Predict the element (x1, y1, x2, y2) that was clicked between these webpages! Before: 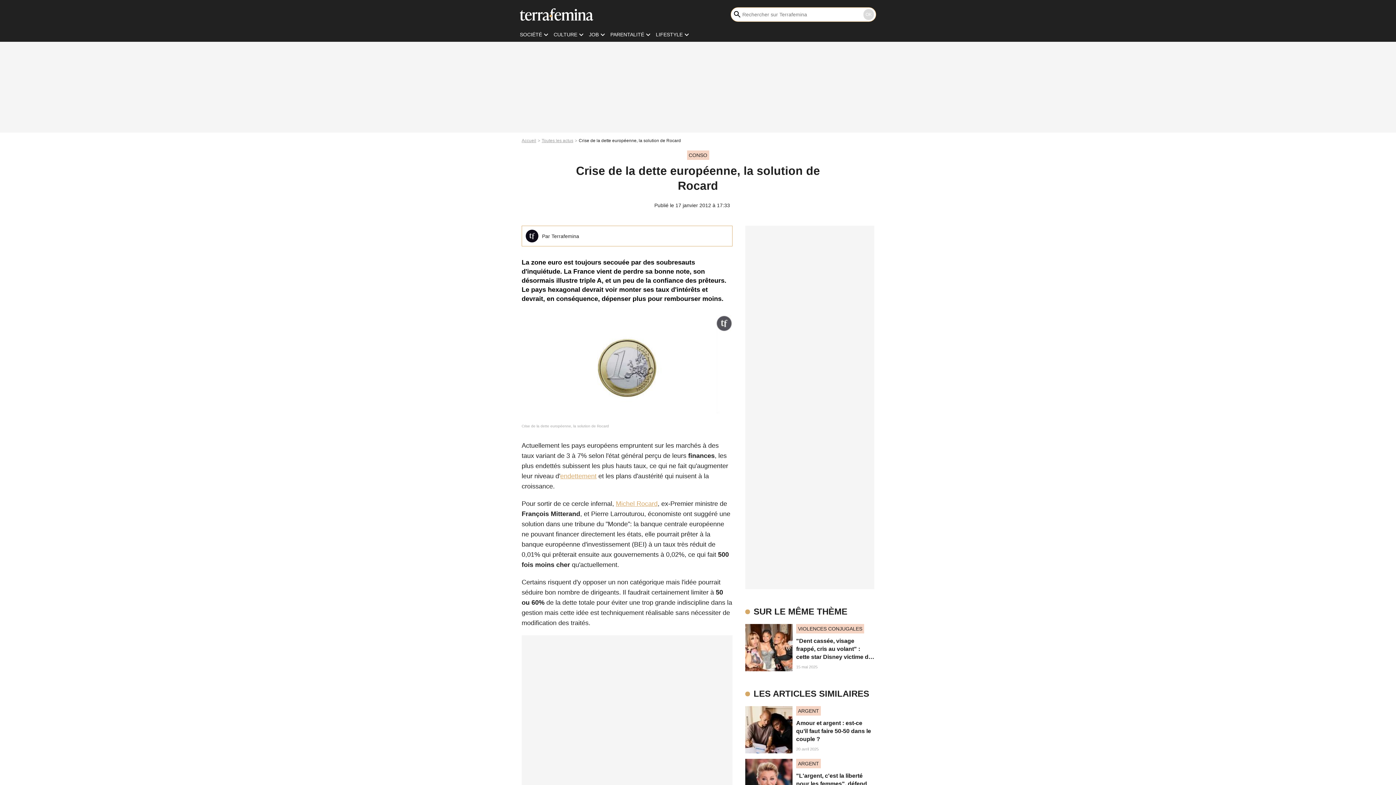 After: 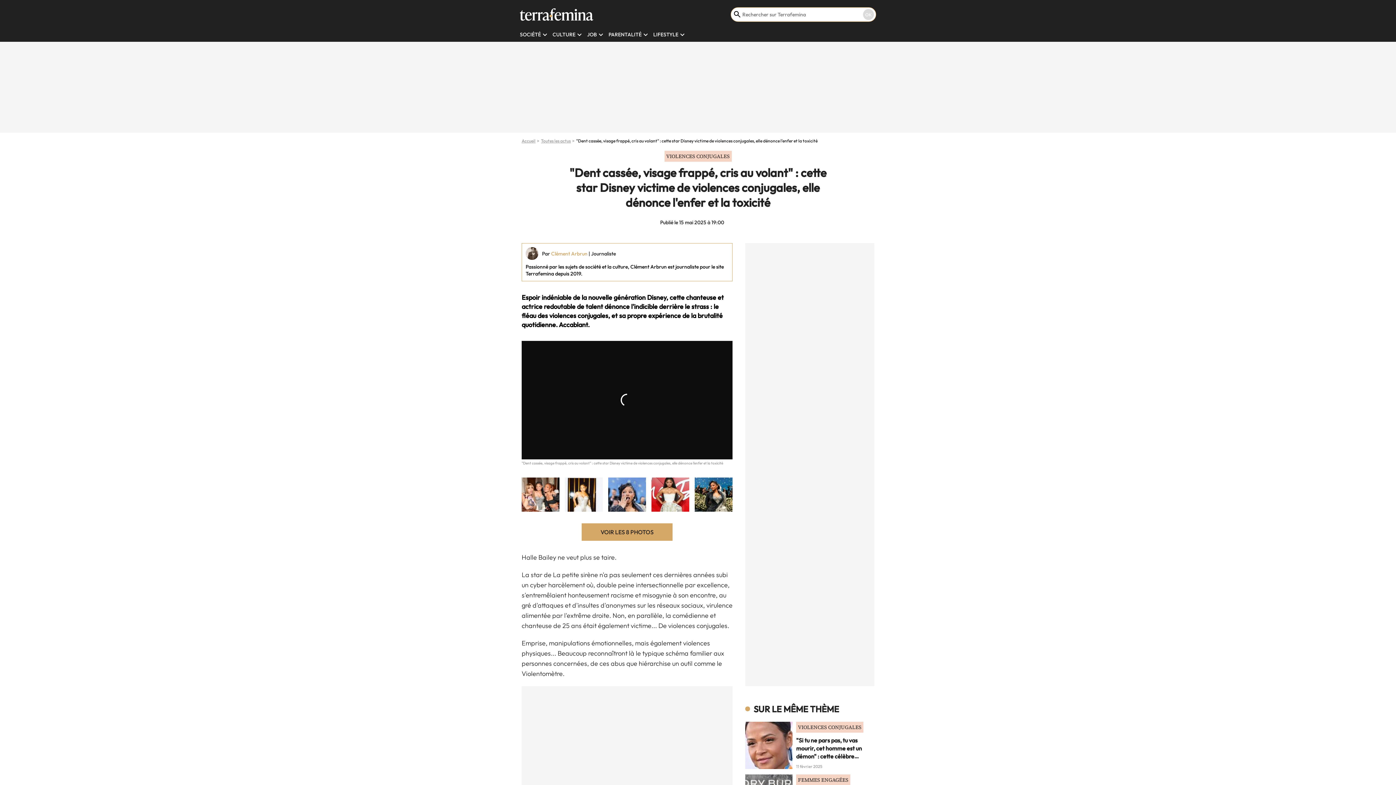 Action: bbox: (796, 638, 873, 676) label: "Dent cassée, visage frappé, cris au volant" : cette star Disney victime de violences conjugales, elle dénonce l'enfer et la toxicité